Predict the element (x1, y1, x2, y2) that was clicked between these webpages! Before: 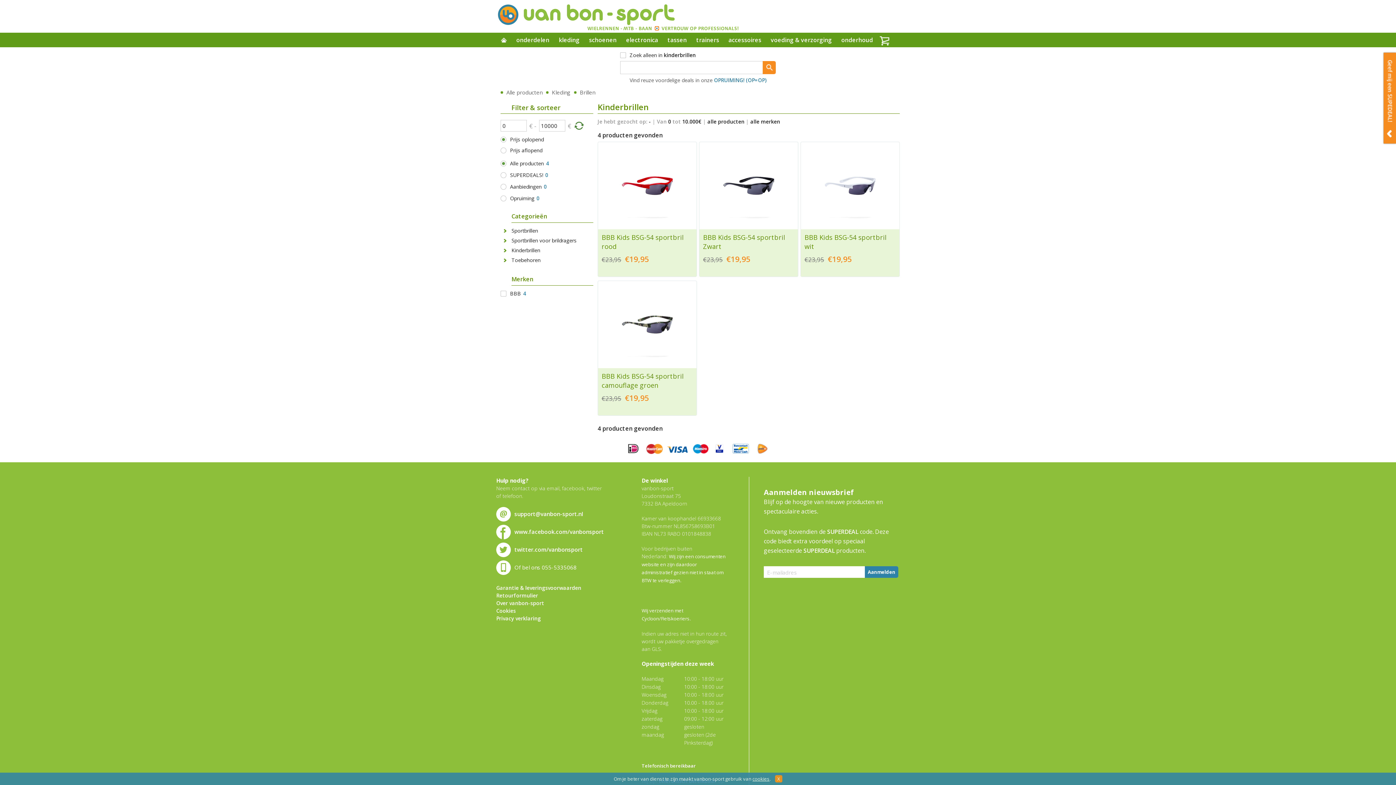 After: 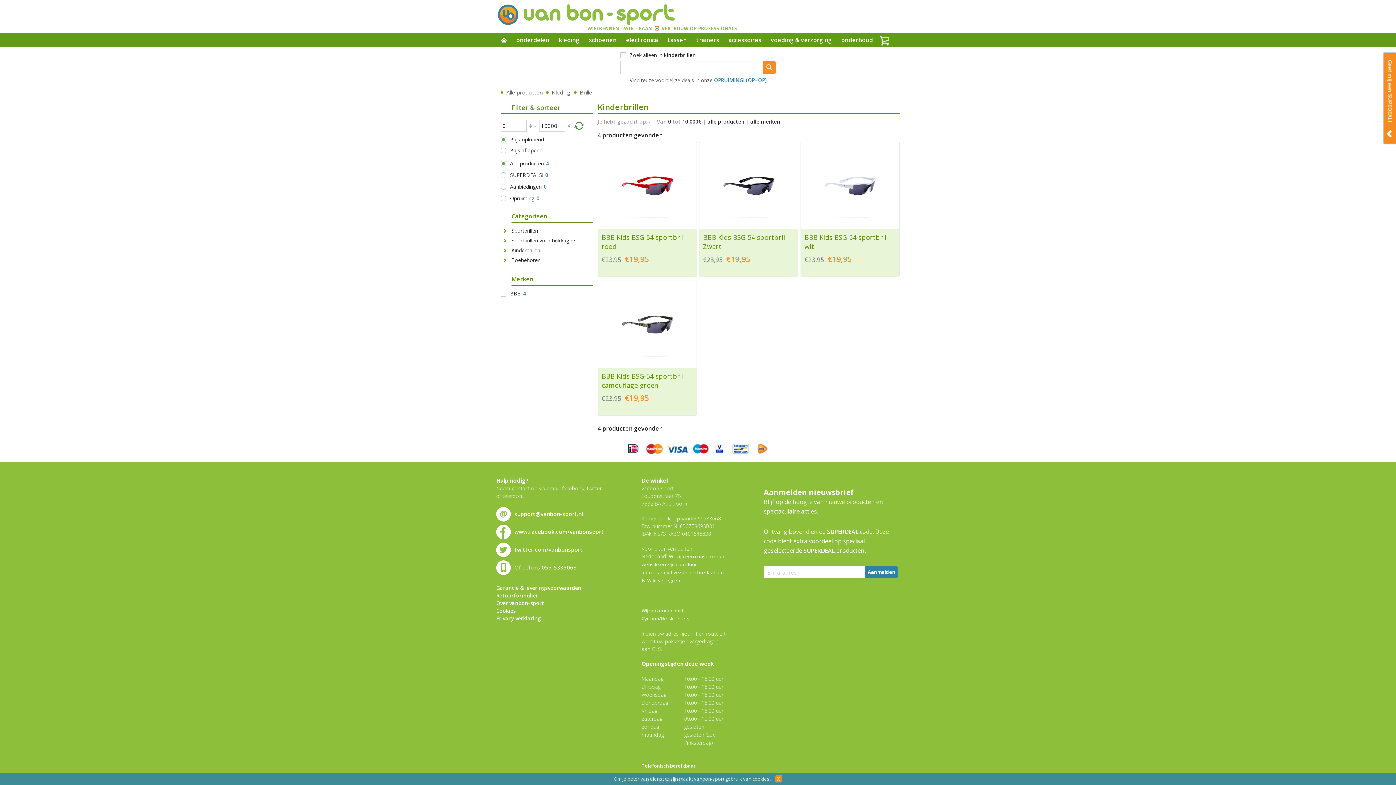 Action: bbox: (514, 510, 583, 517) label: support@vanbon-sport.nl